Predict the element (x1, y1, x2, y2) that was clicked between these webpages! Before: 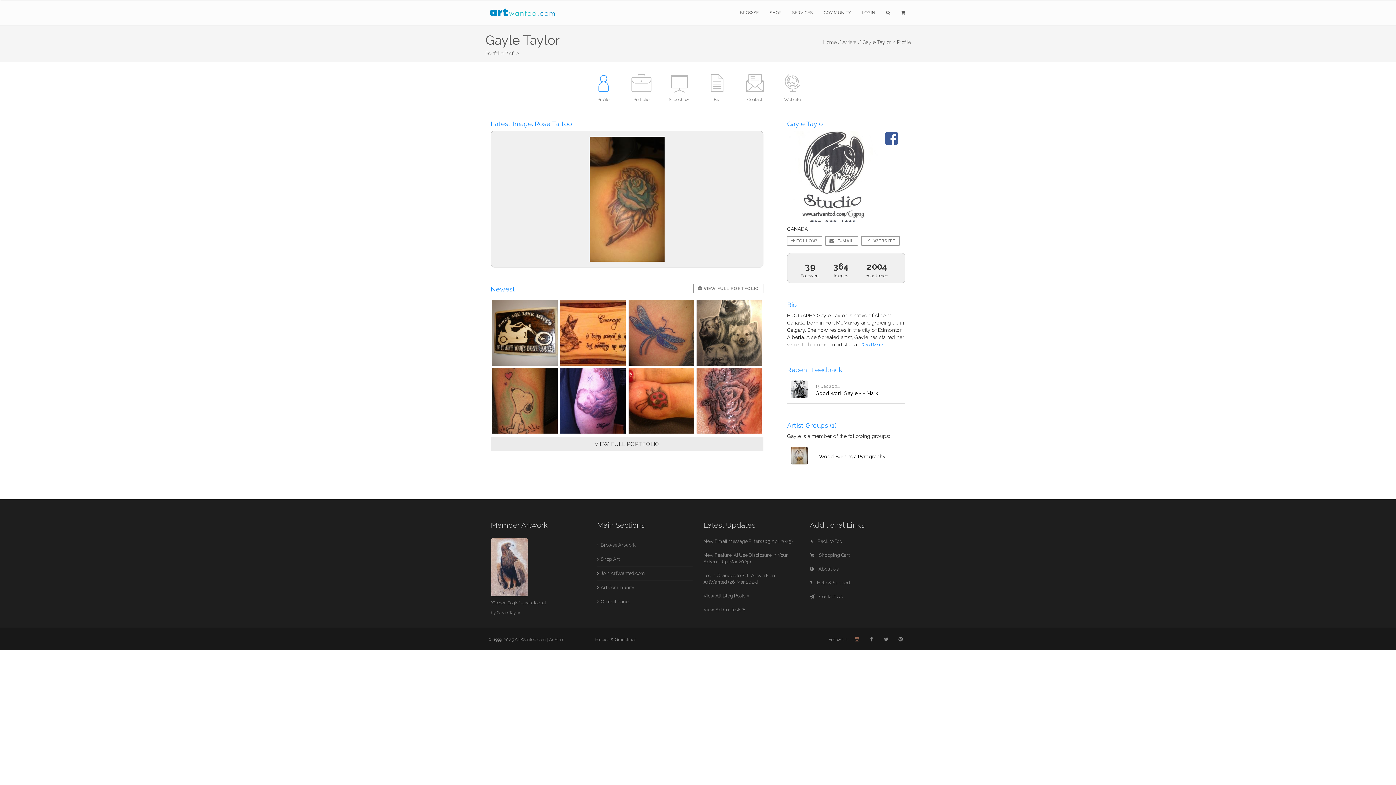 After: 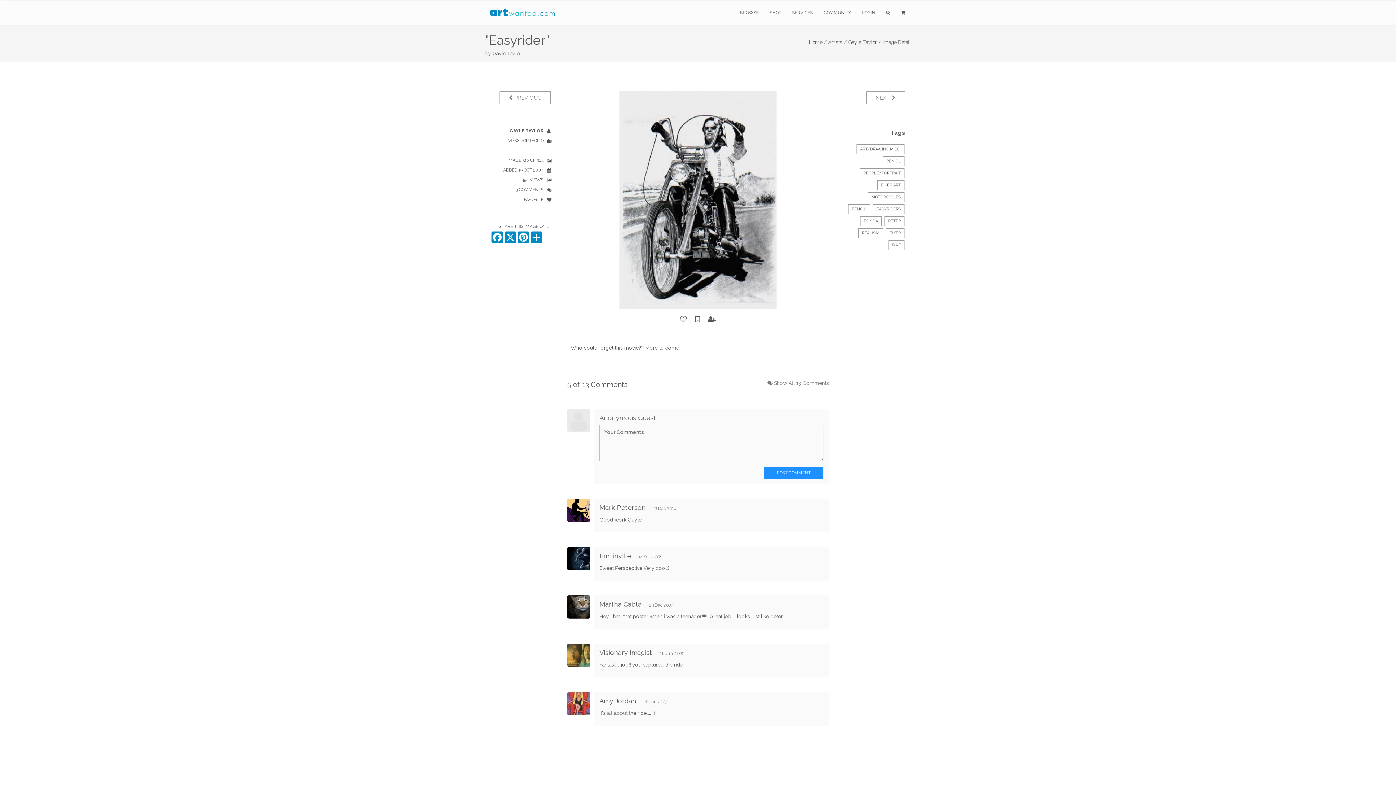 Action: bbox: (815, 390, 878, 396) label: Good work Gayle ~ - Mark